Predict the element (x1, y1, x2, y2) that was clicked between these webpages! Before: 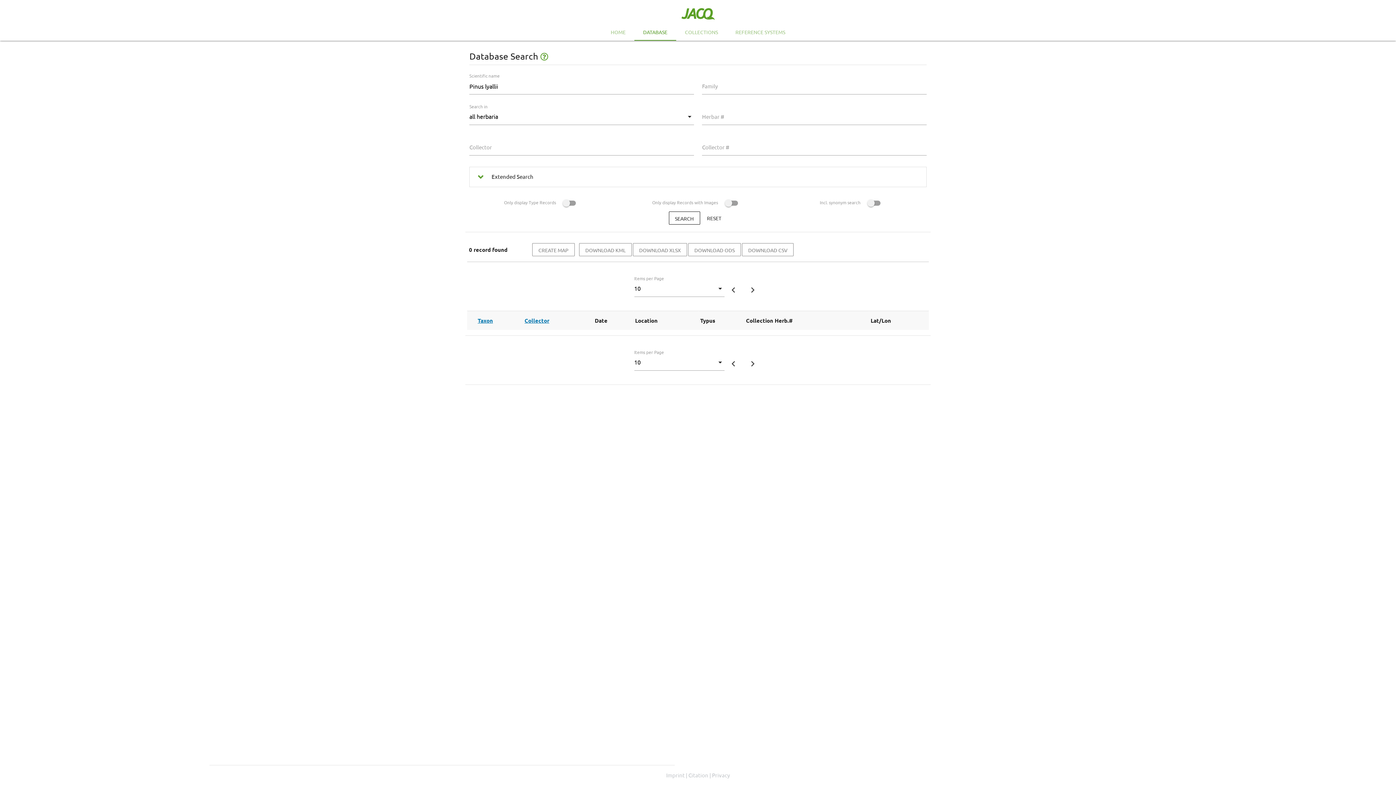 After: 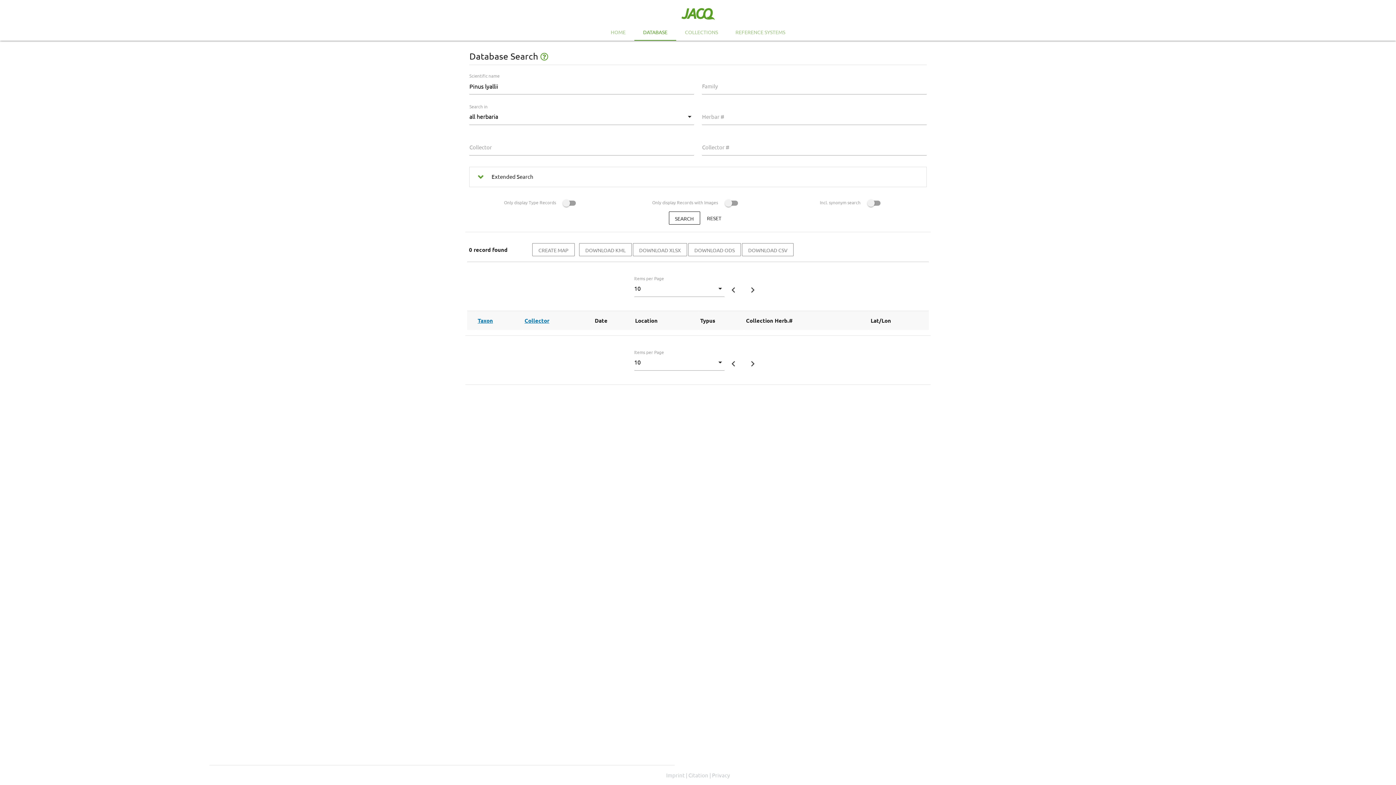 Action: label: chevron_left bbox: (724, 284, 742, 298)